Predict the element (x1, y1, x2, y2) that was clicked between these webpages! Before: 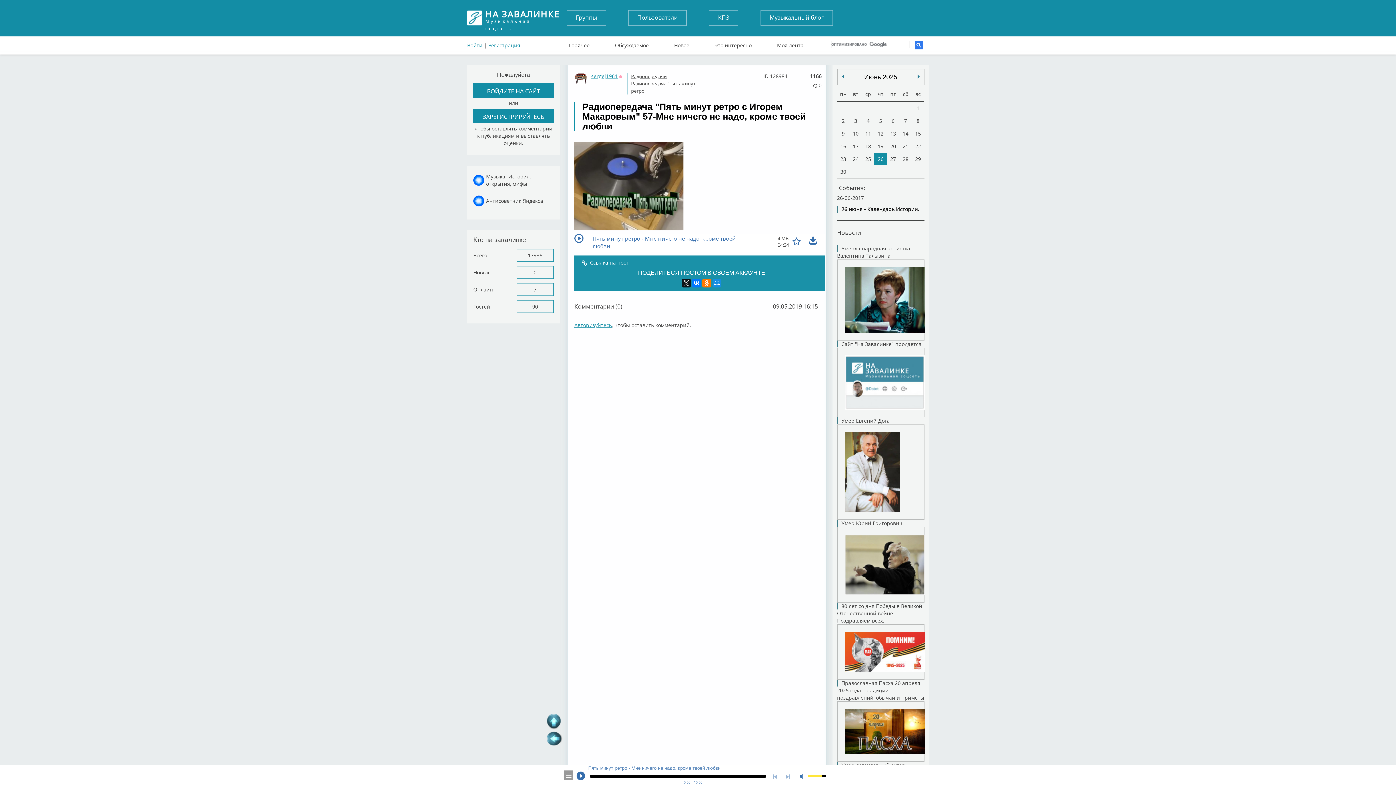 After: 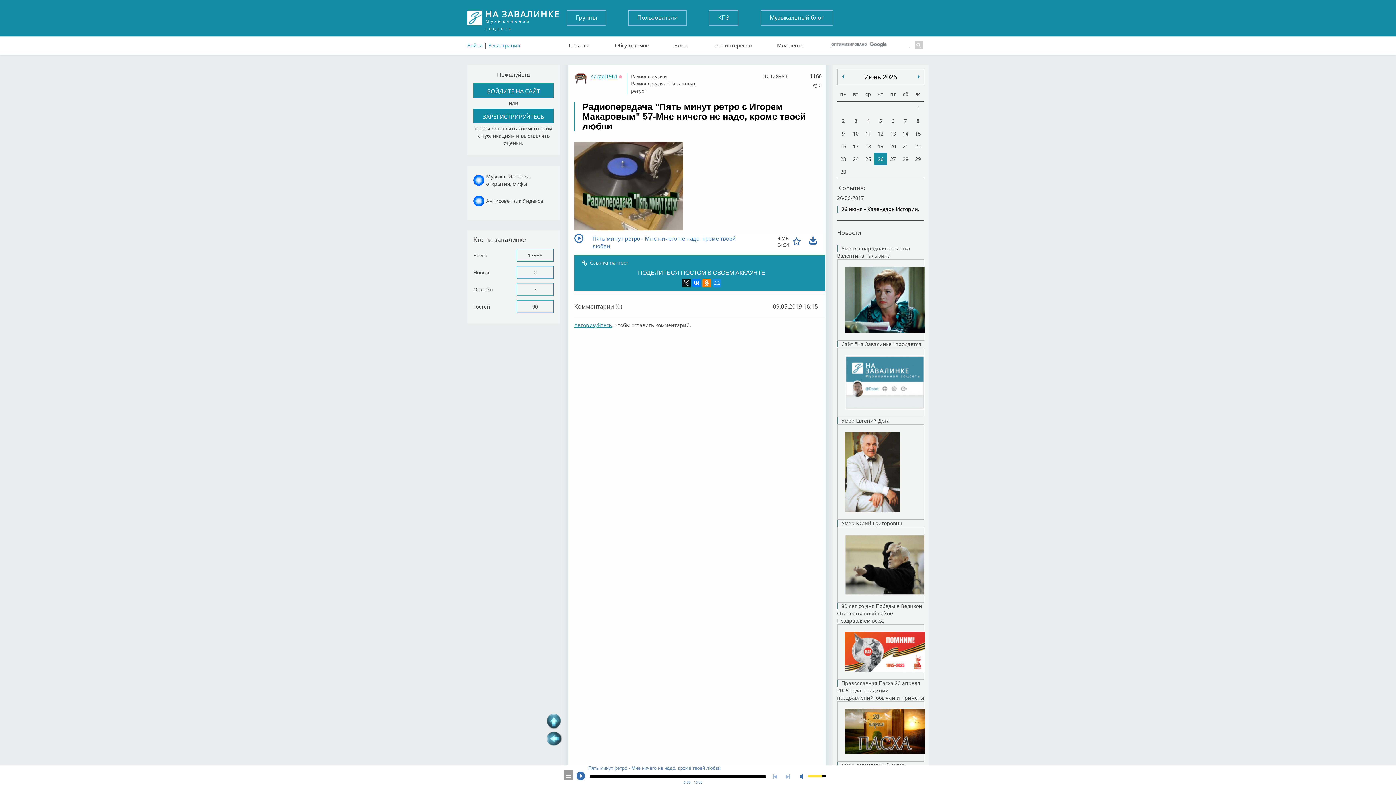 Action: bbox: (914, 40, 923, 49)